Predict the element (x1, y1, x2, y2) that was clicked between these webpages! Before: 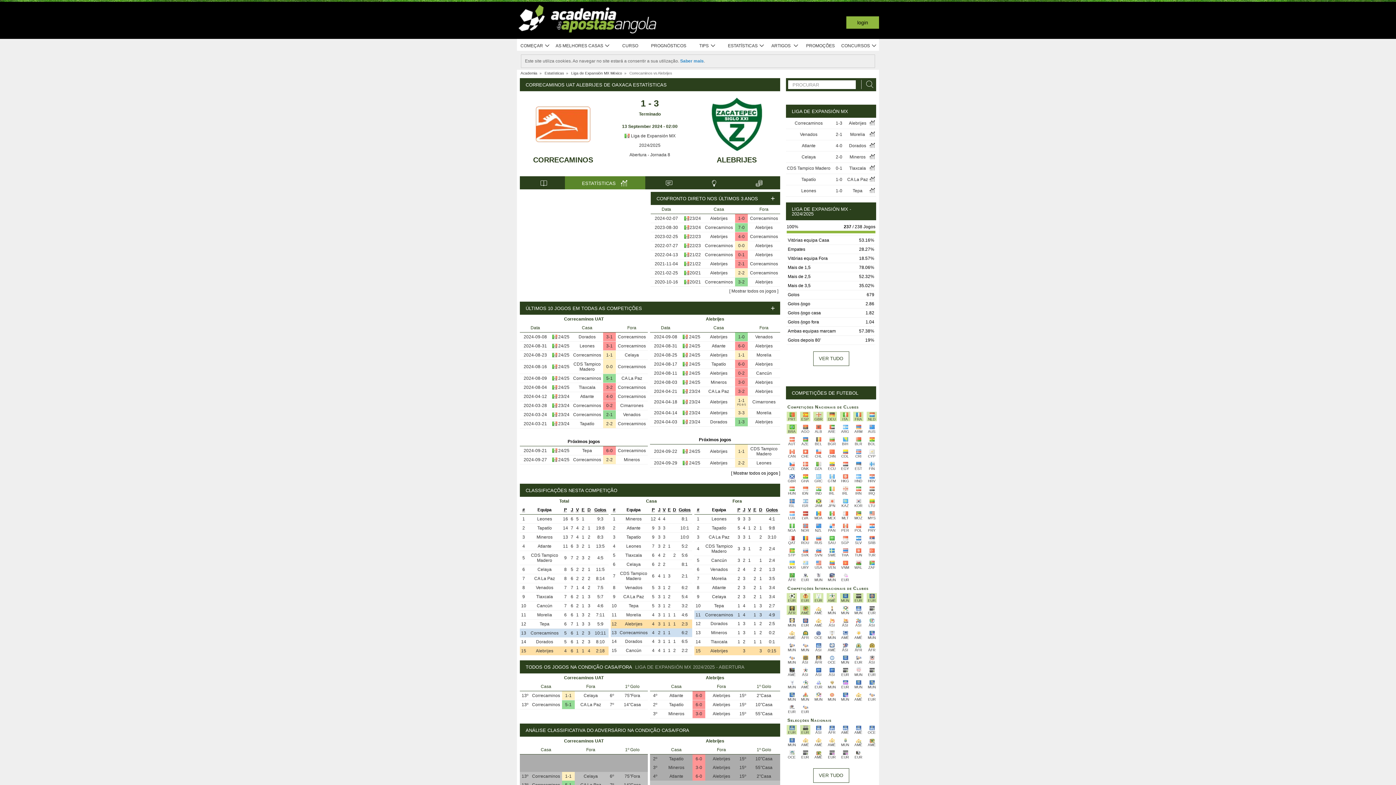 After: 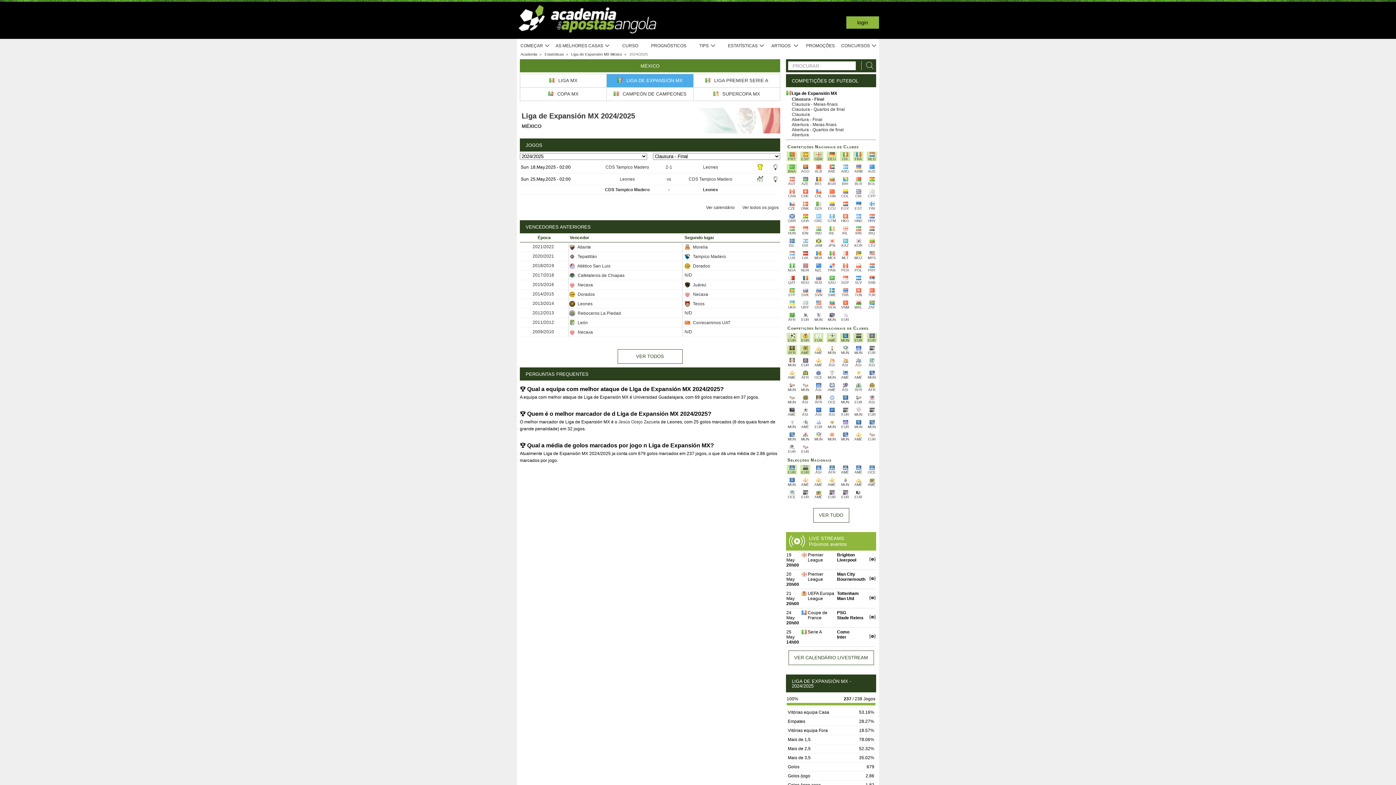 Action: label: 24/25 bbox: (689, 343, 700, 348)